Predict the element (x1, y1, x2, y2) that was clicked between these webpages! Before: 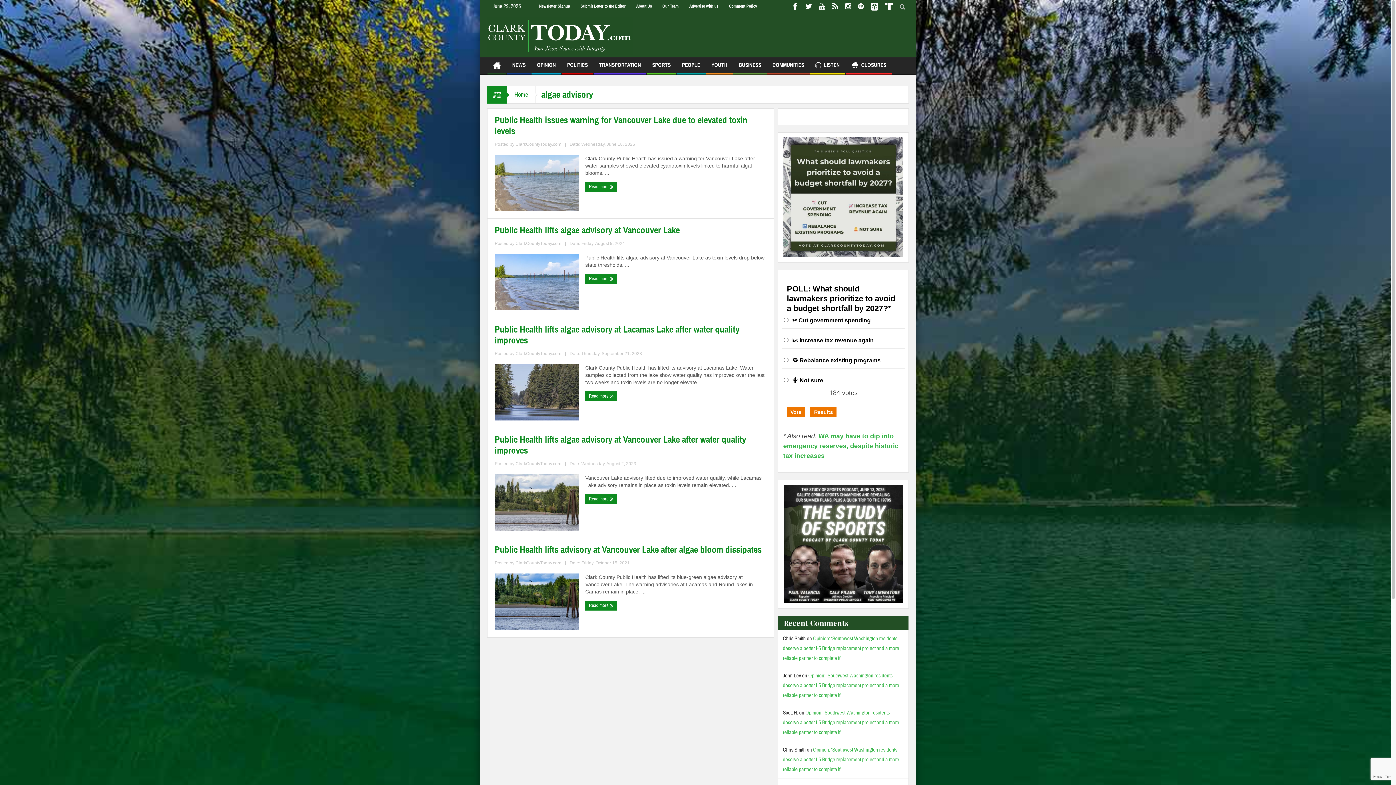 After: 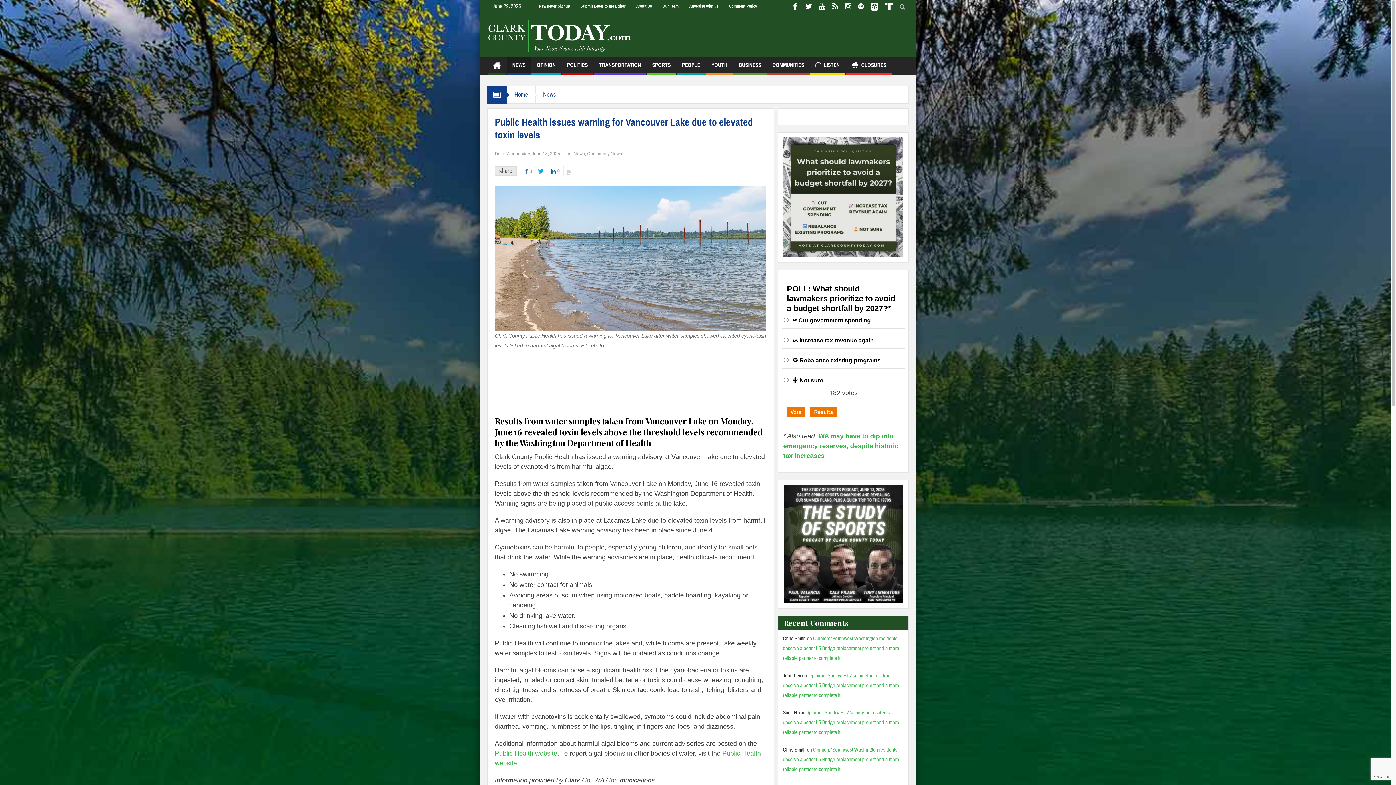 Action: bbox: (585, 182, 617, 192) label: Read more 